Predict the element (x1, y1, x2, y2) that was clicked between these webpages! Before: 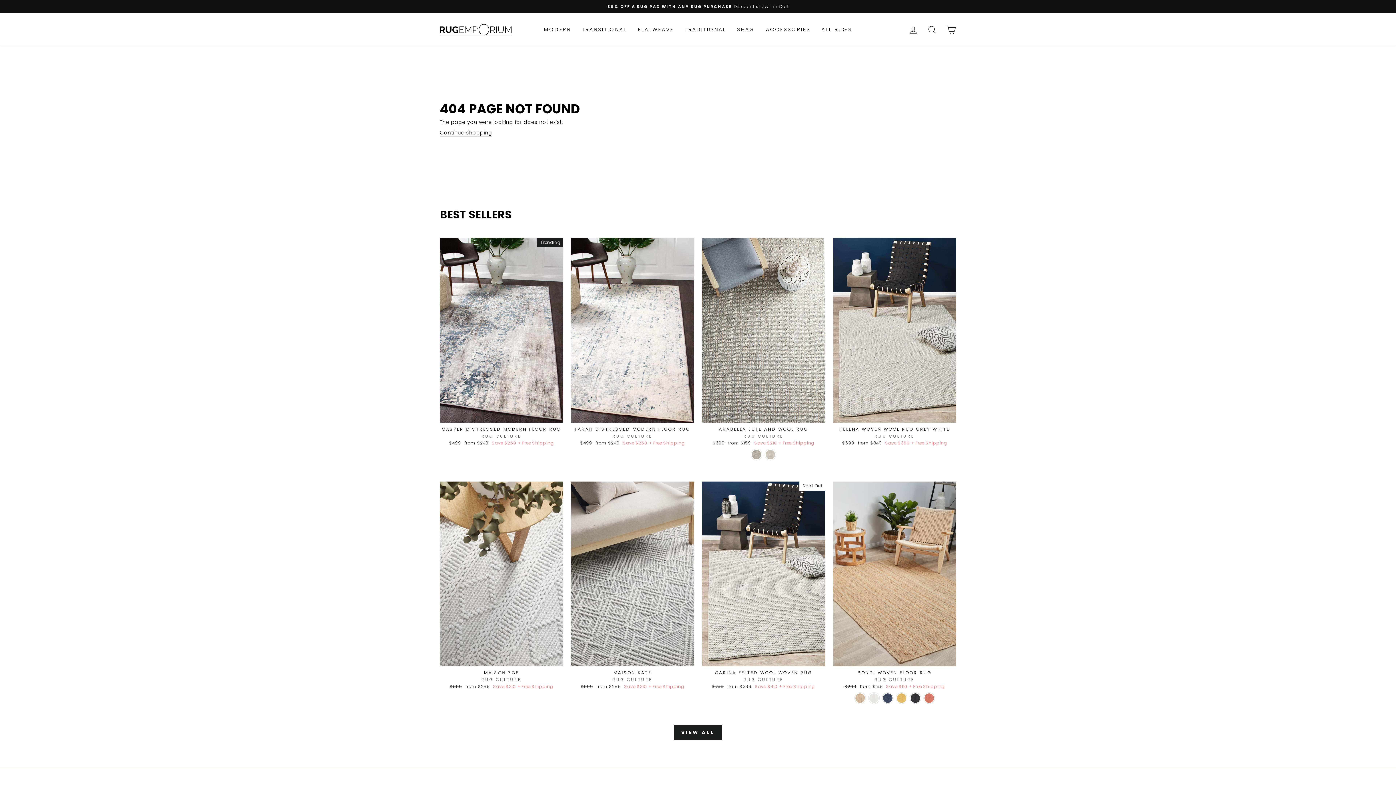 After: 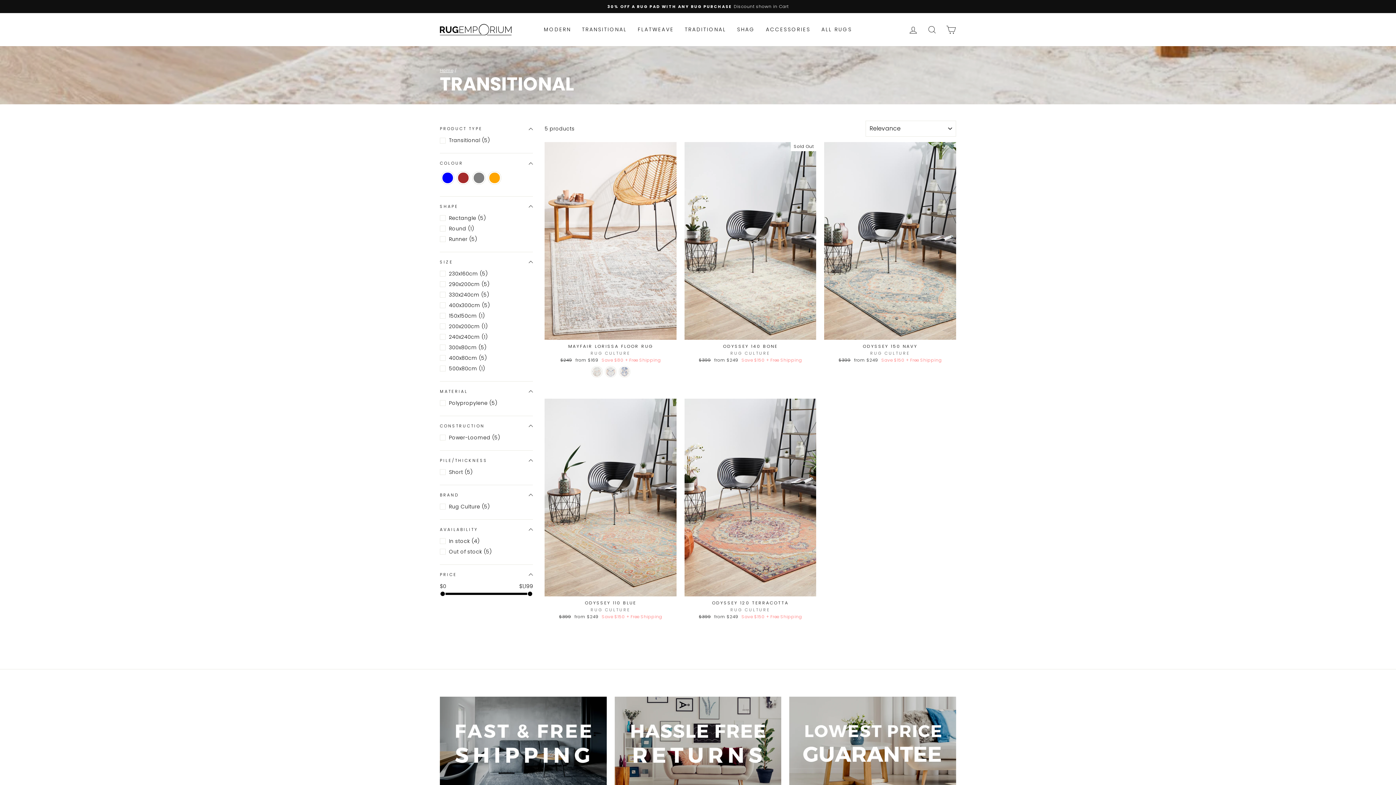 Action: bbox: (576, 23, 632, 35) label: TRANSITIONAL